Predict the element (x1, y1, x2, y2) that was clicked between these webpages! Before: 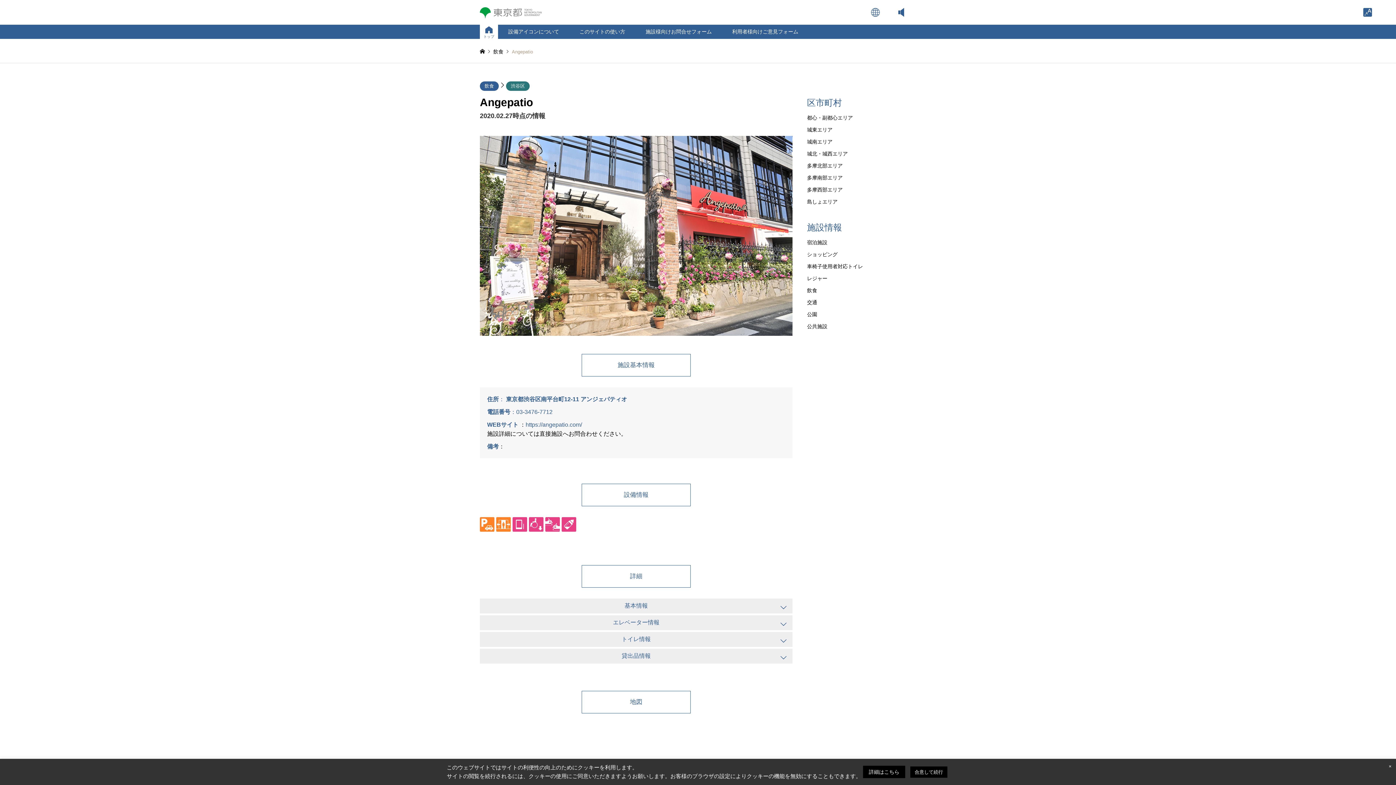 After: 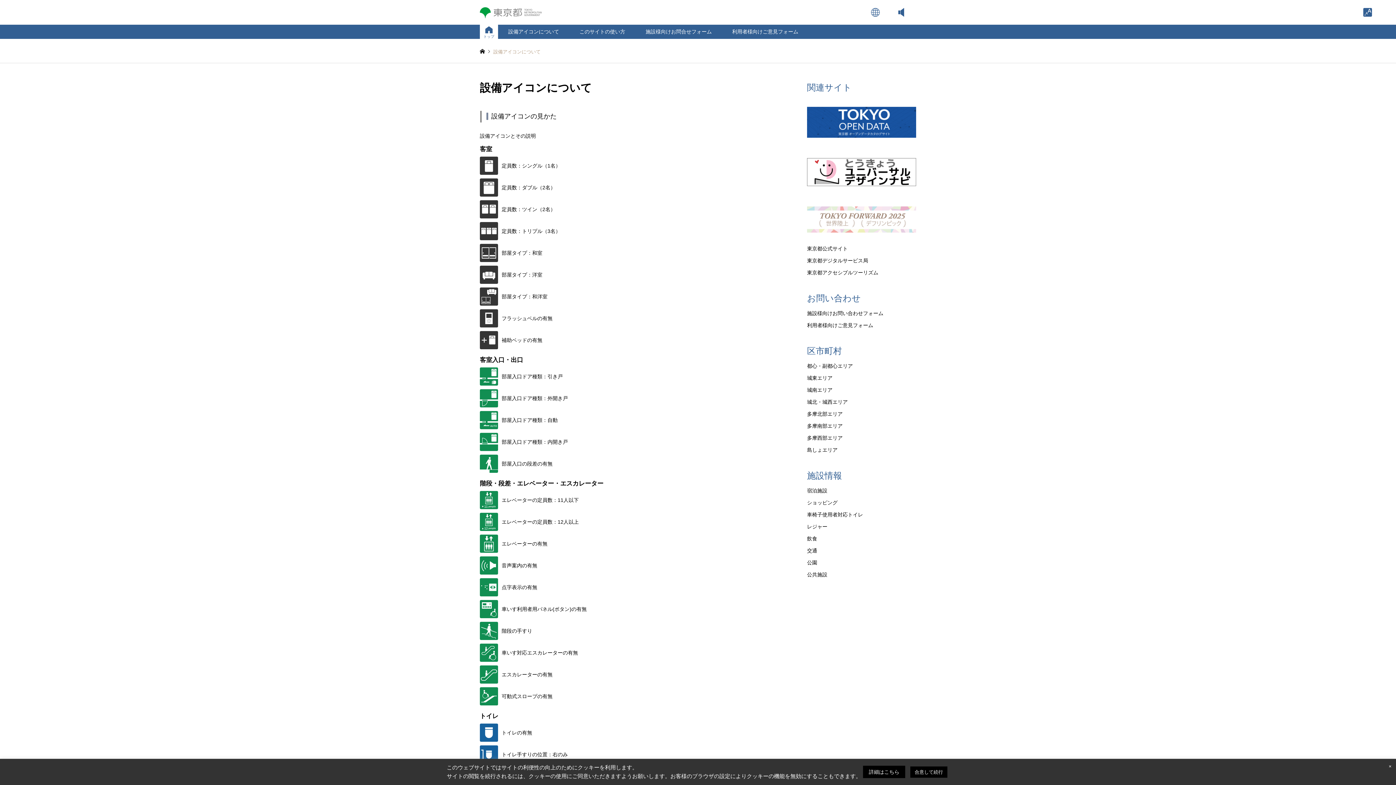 Action: label: 設備アイコンについて bbox: (498, 24, 569, 38)